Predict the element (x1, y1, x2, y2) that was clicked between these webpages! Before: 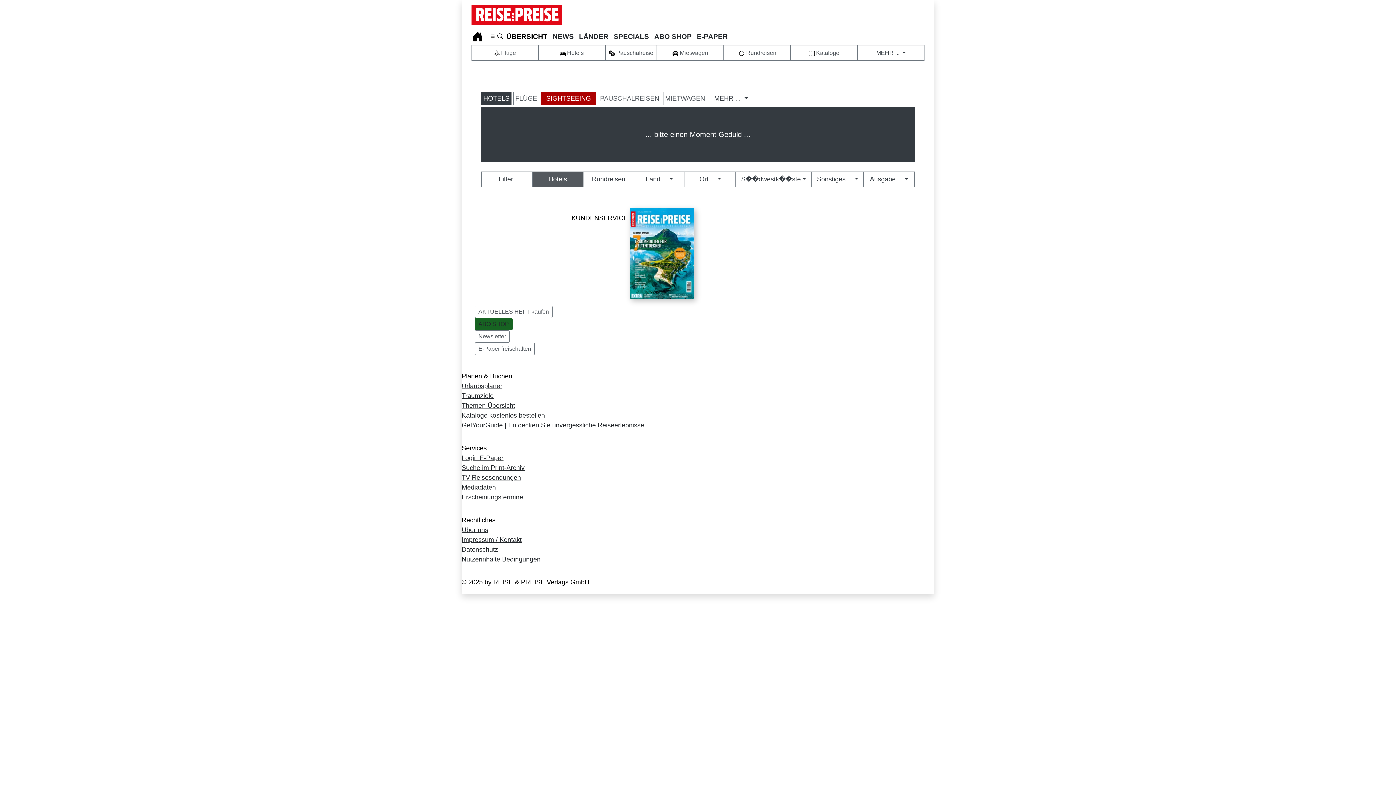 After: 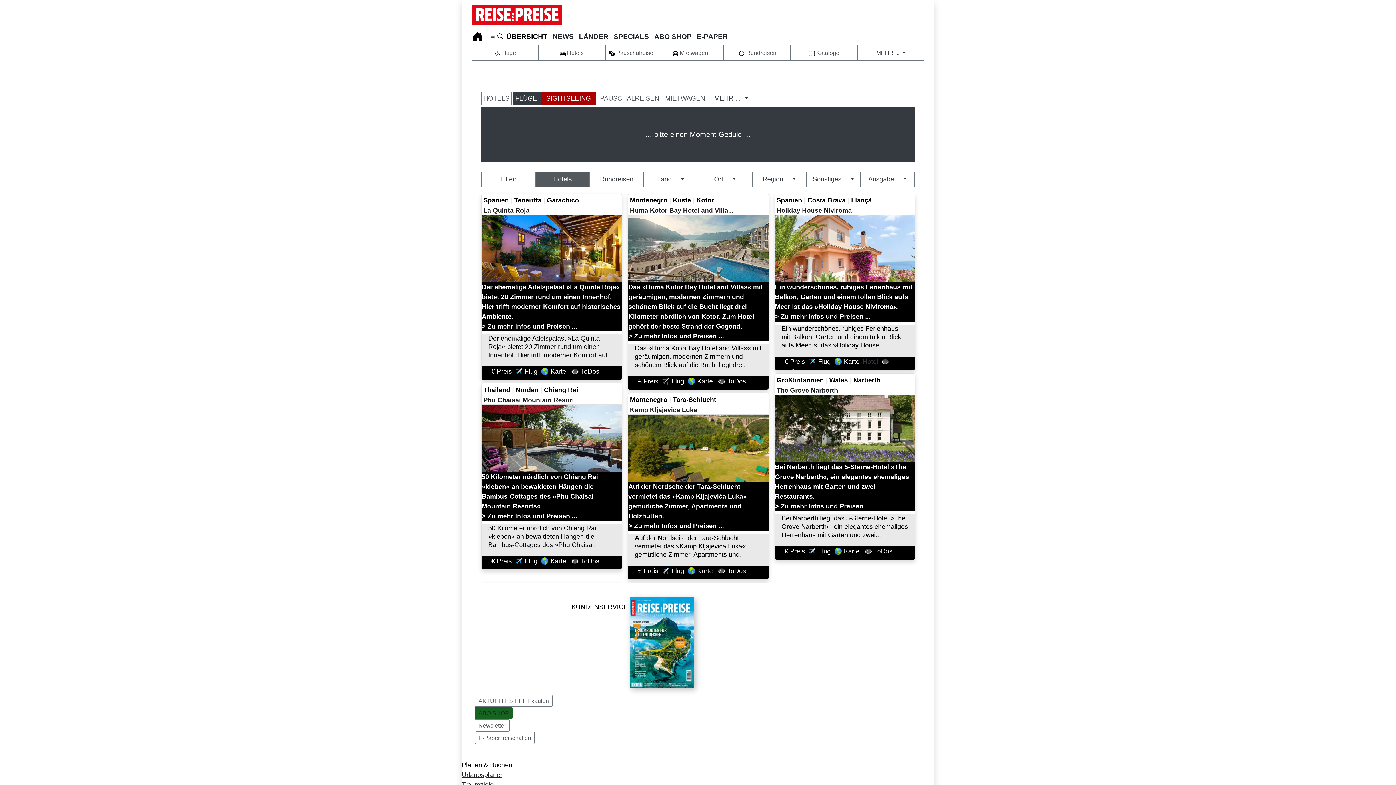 Action: bbox: (513, 92, 541, 105) label: FLÜGE 